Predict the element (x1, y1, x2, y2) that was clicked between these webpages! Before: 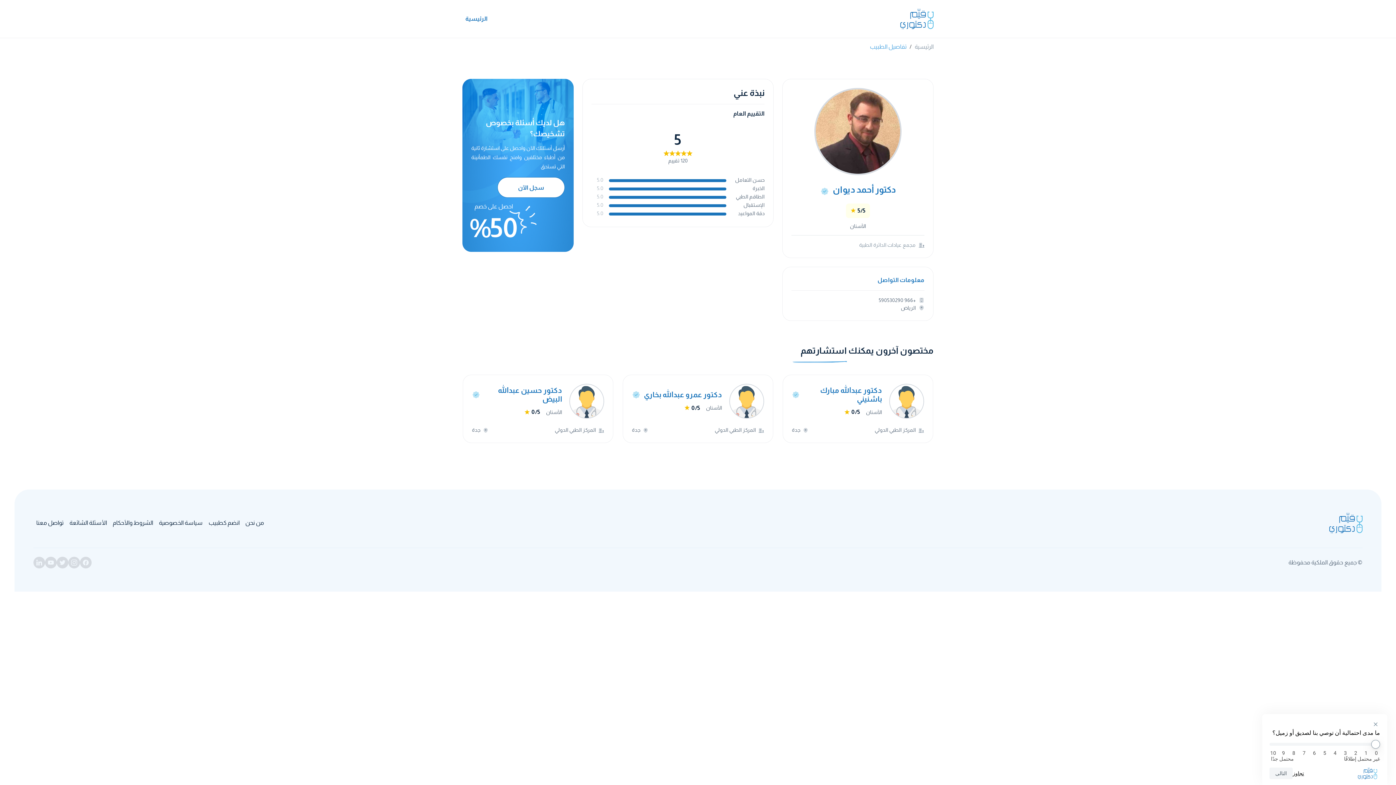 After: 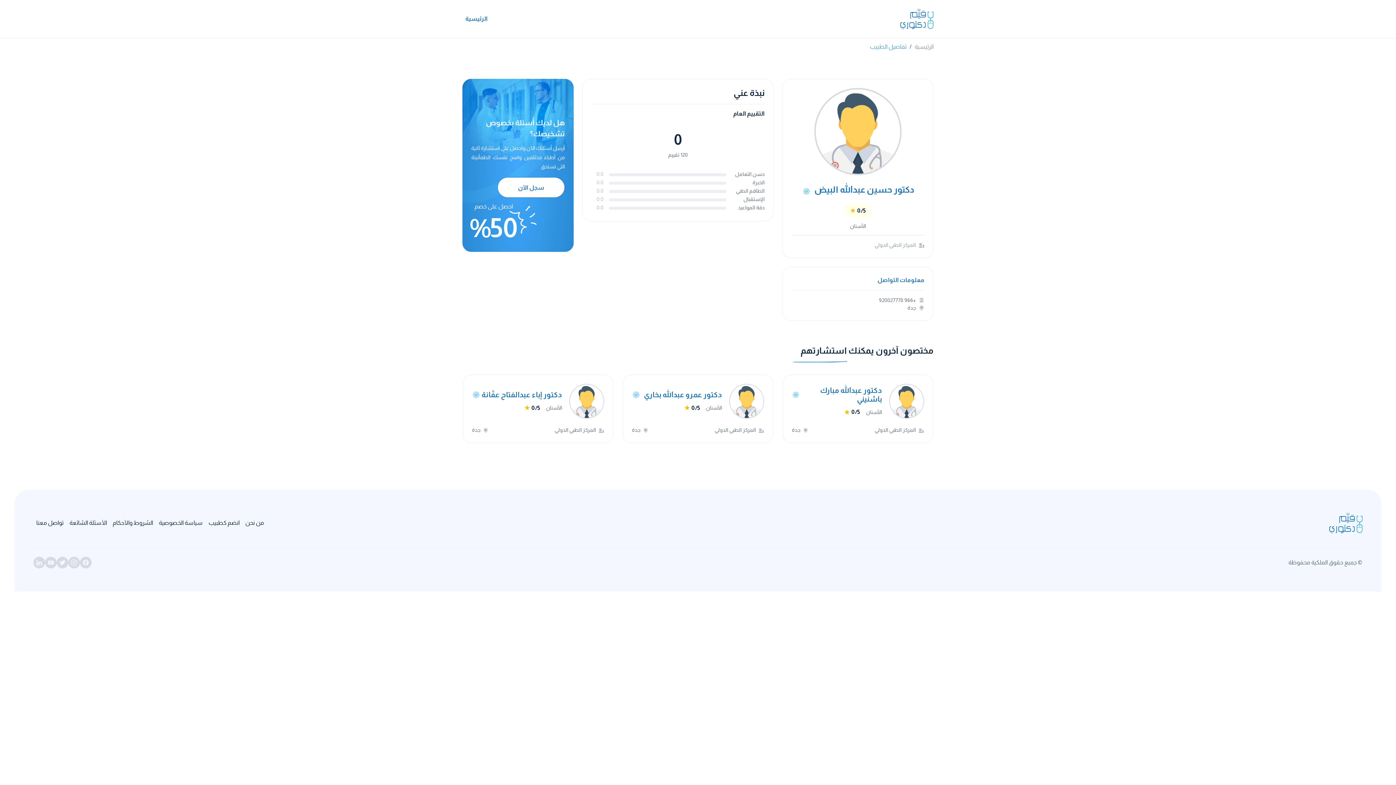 Action: label: دكتور حسين عبدالله البيض
الأسنان
0/5
 المركز الطبي الدولي
 جدة bbox: (462, 374, 613, 443)